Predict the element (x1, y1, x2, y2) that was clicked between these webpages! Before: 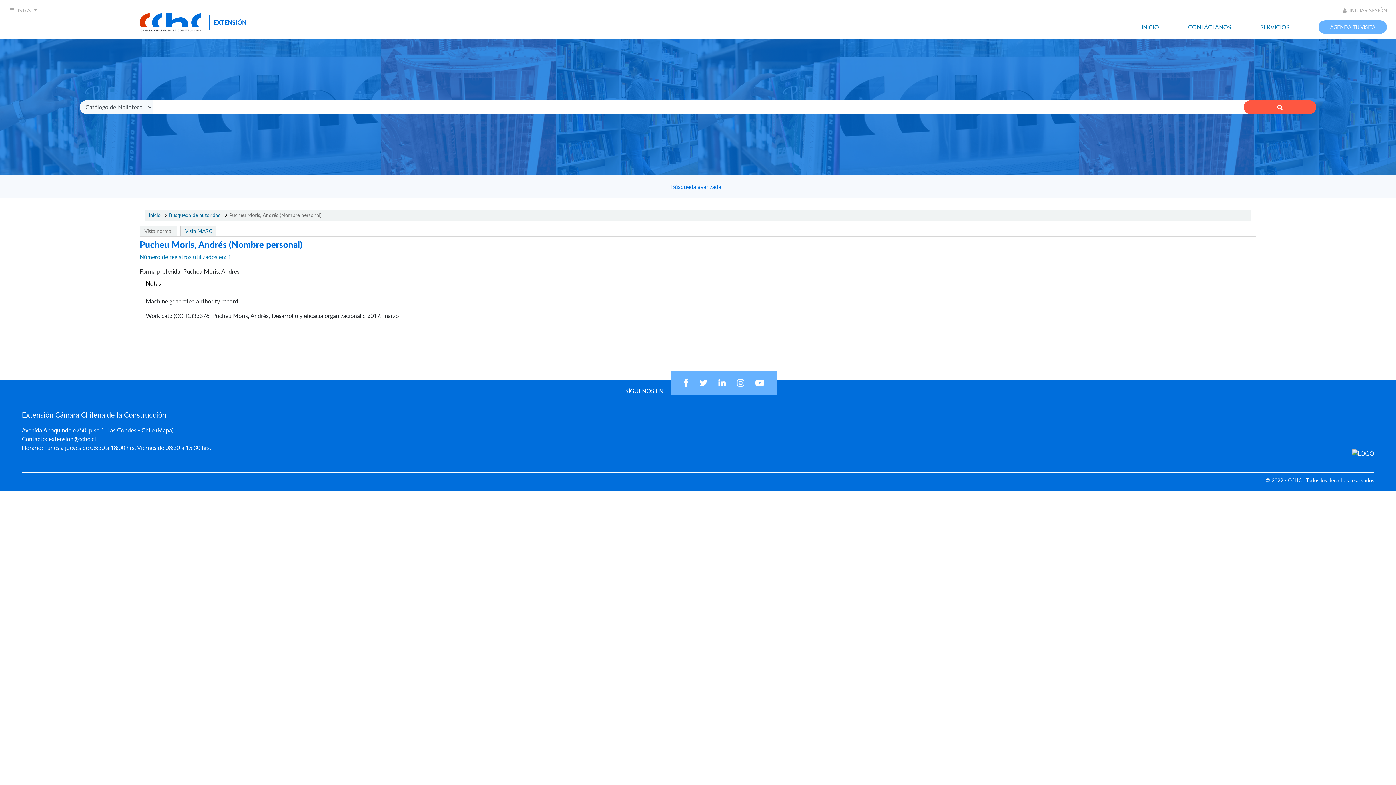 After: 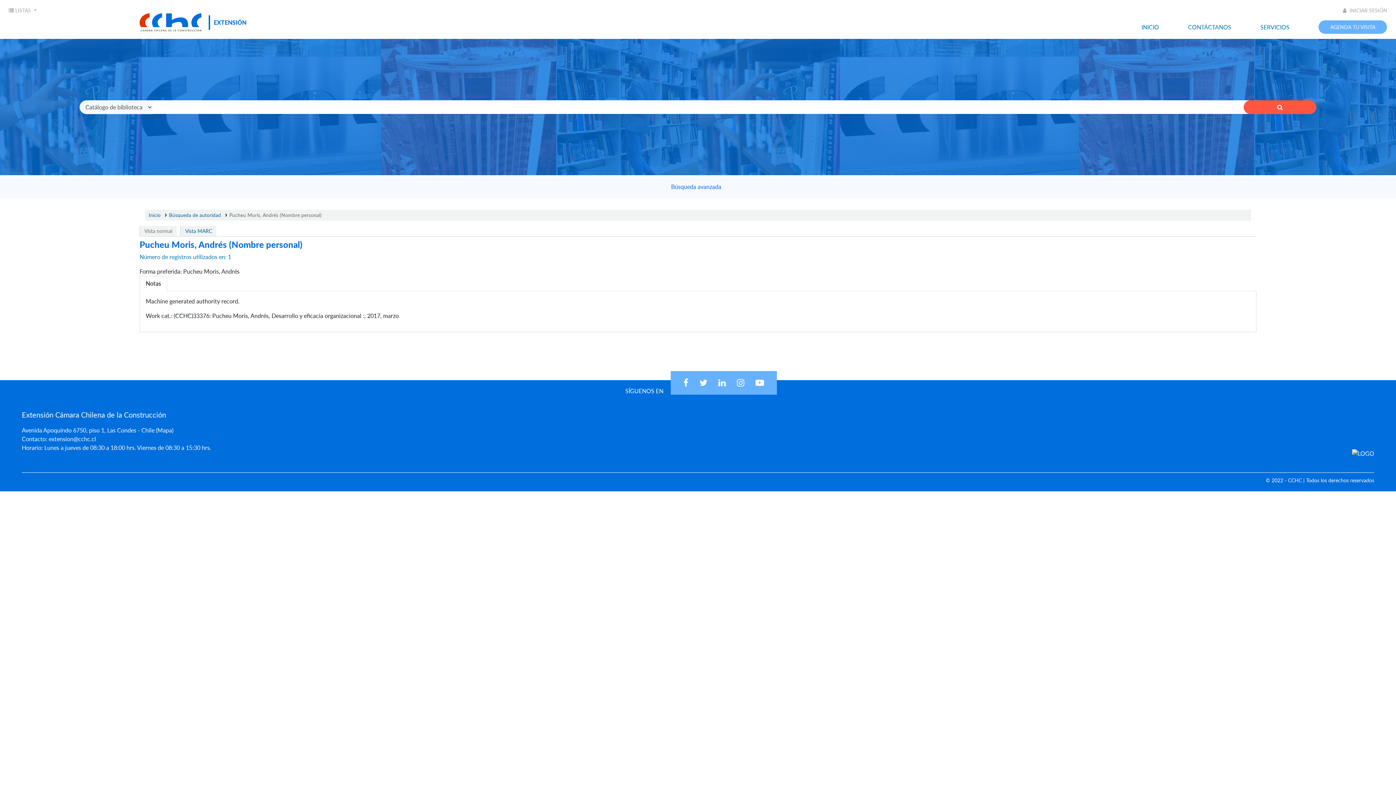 Action: bbox: (699, 380, 707, 387)